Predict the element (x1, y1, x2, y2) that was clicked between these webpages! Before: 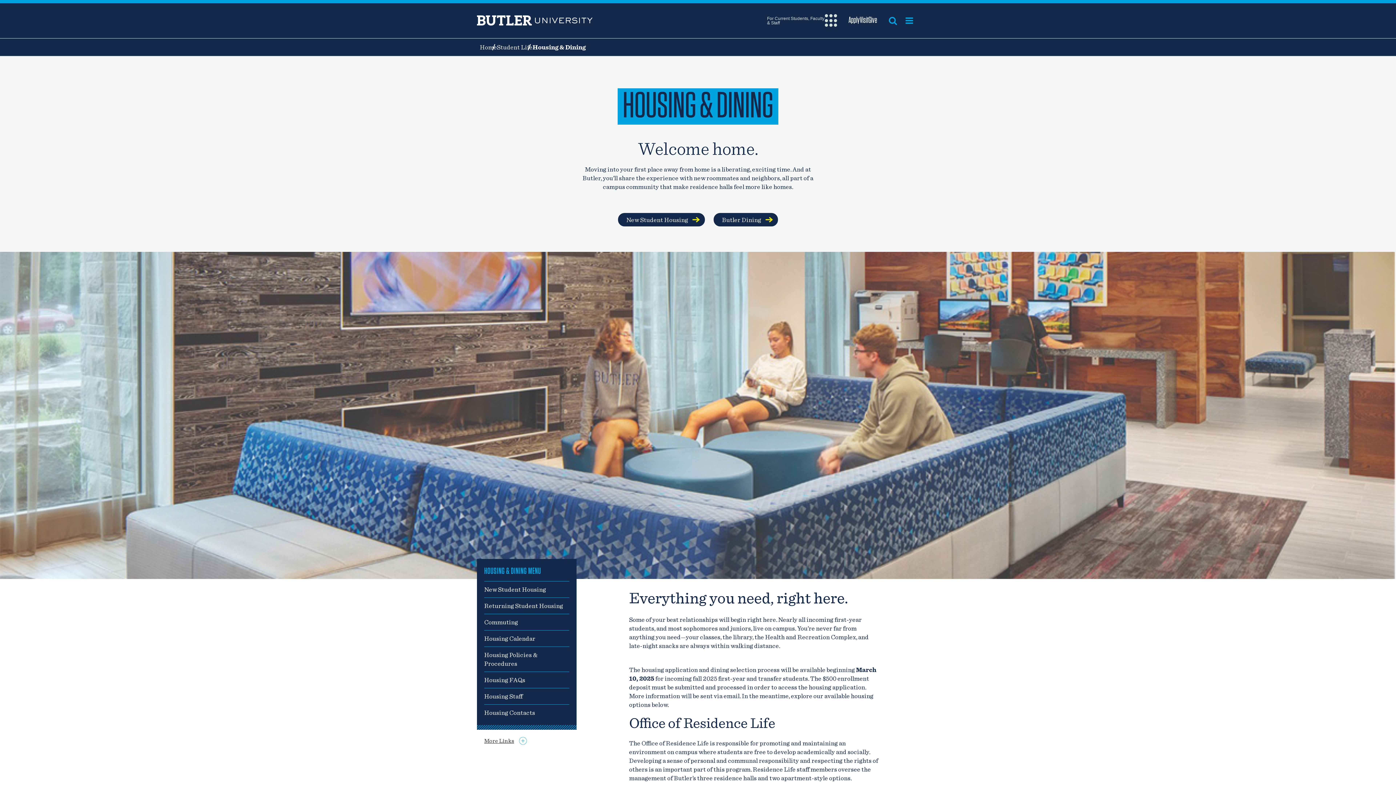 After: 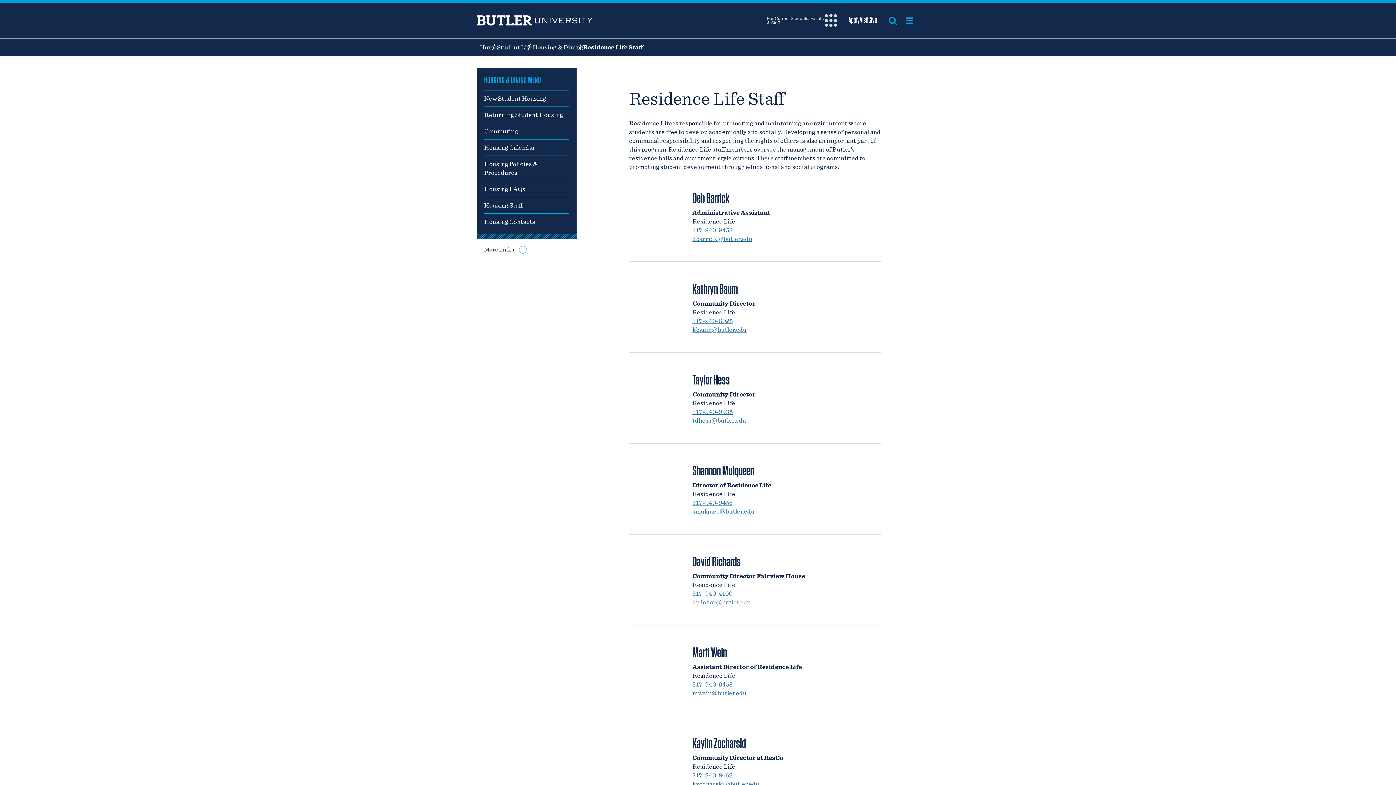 Action: label: Housing Staff bbox: (484, 692, 522, 700)